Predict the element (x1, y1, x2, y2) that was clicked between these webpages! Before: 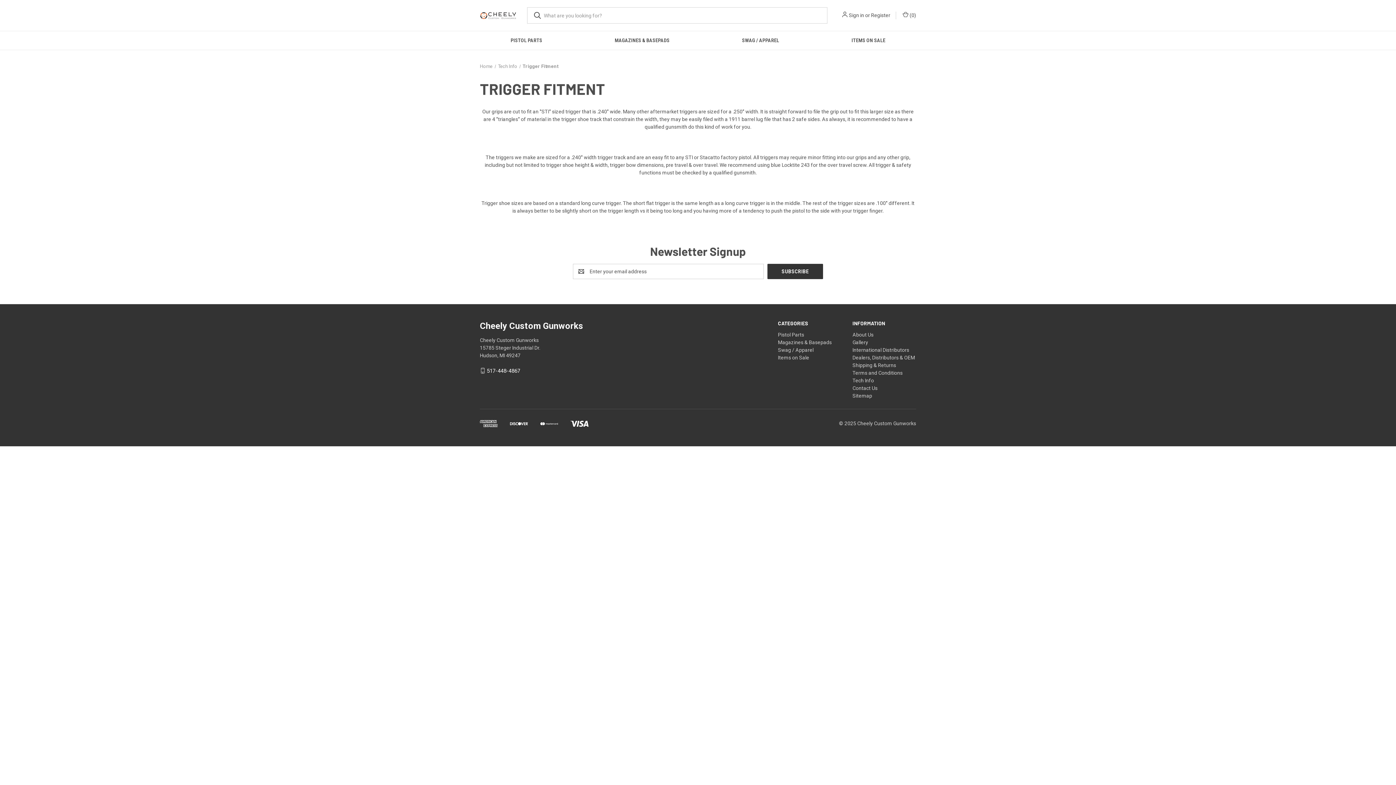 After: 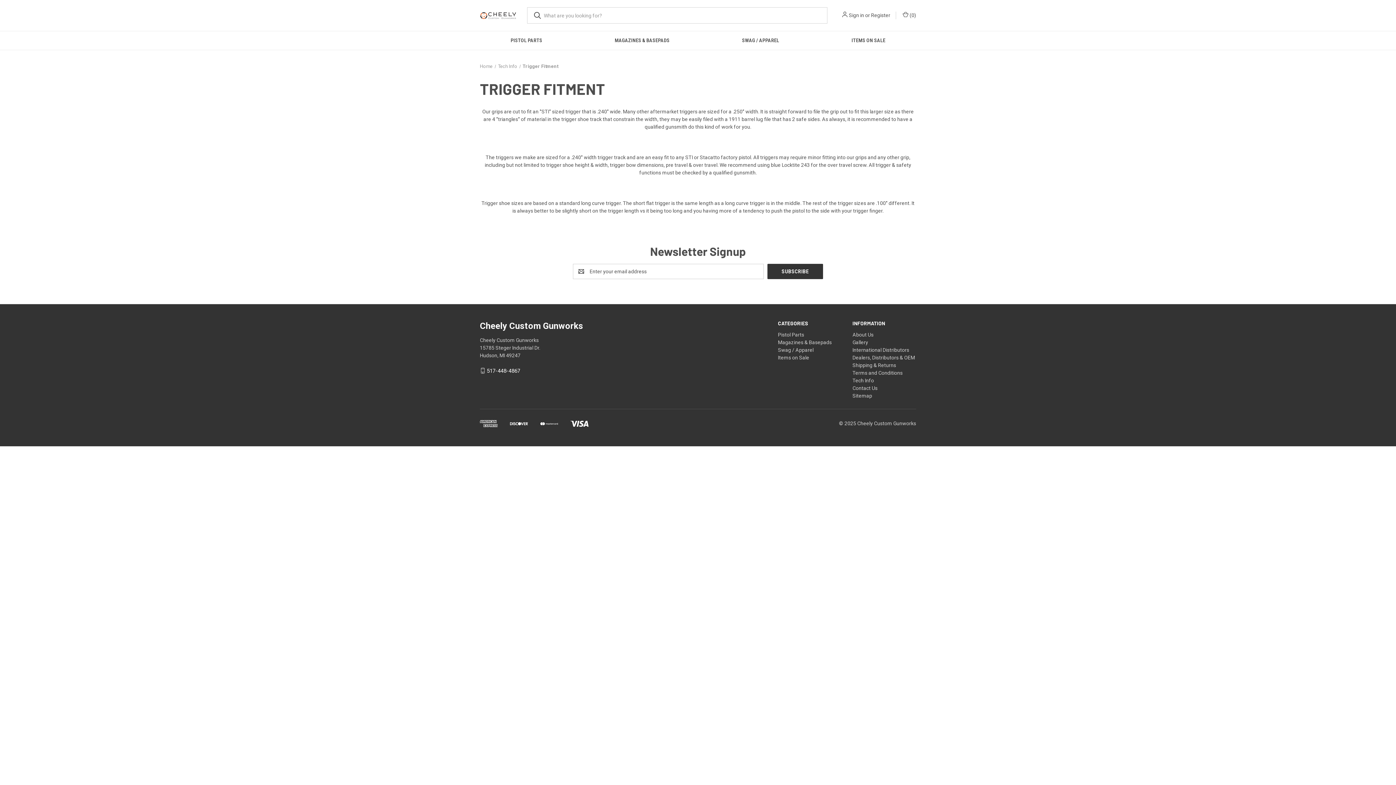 Action: label: Trigger Fitment bbox: (522, 63, 558, 69)